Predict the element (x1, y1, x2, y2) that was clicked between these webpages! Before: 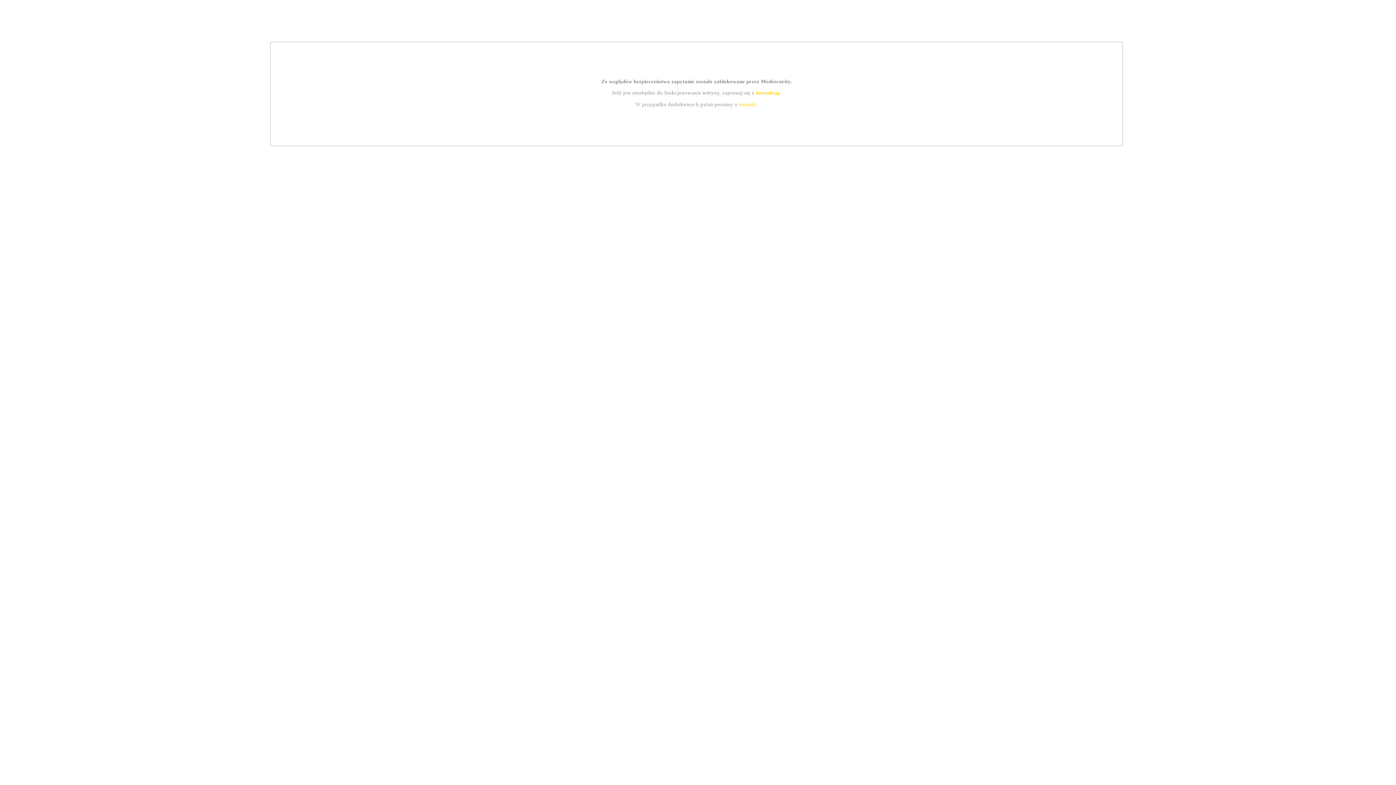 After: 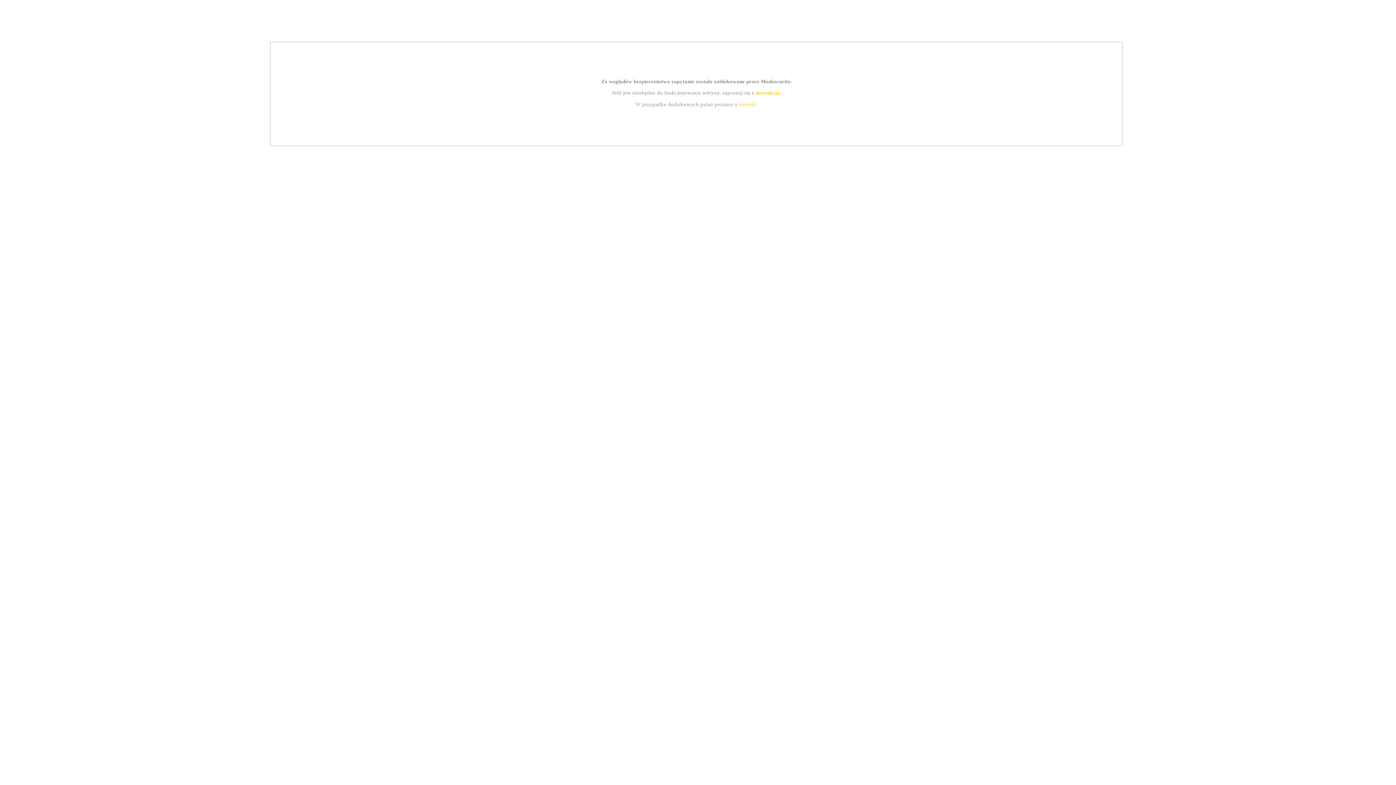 Action: label: instrukcją bbox: (755, 89, 779, 95)